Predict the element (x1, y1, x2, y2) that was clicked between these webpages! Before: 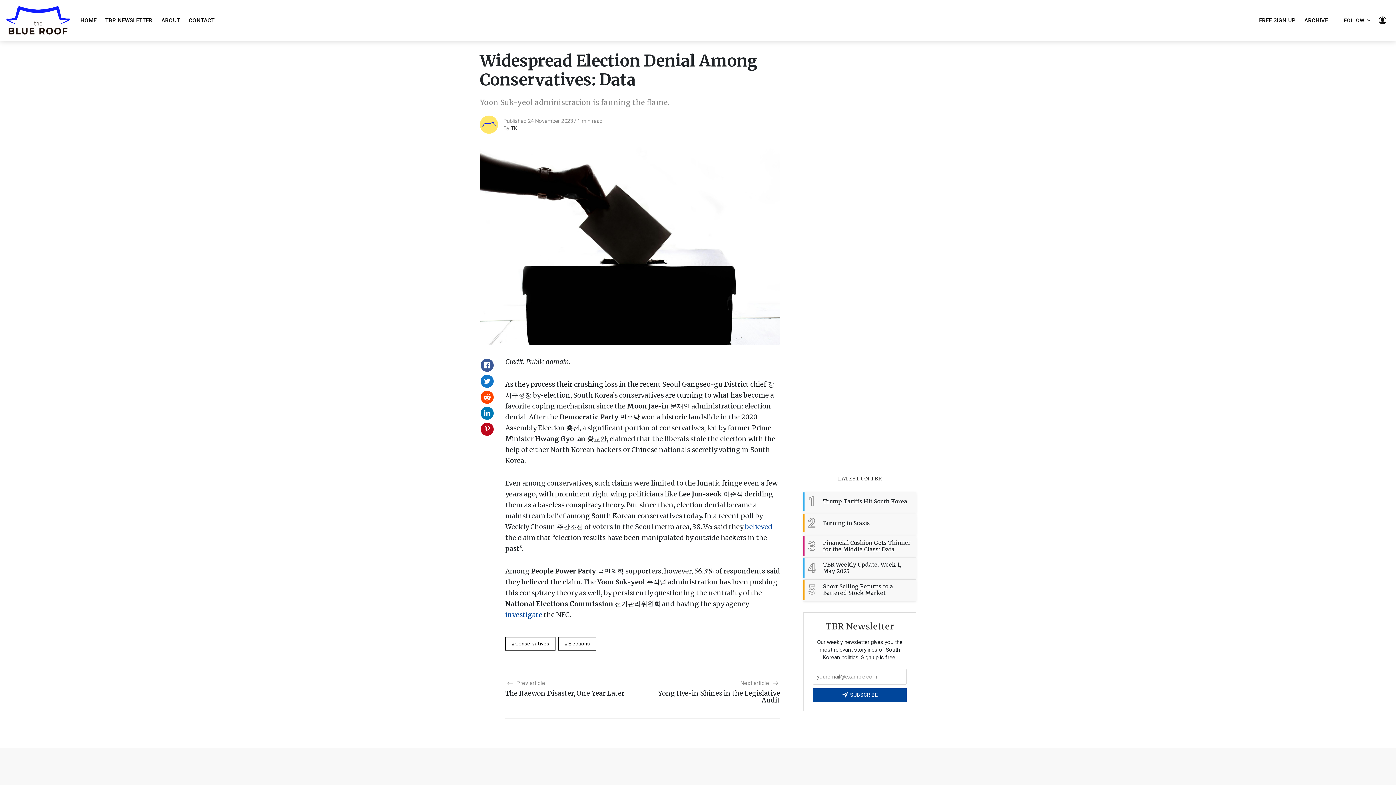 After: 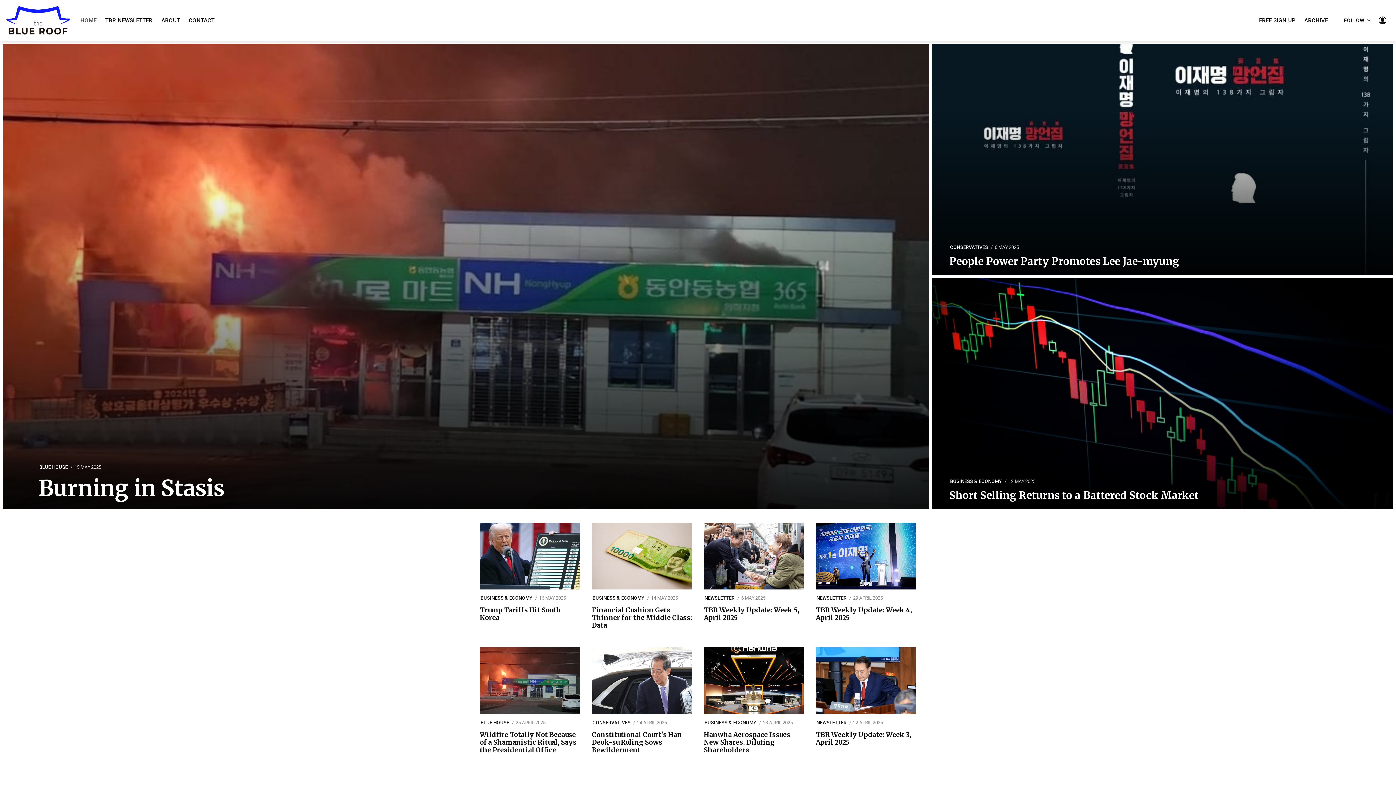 Action: bbox: (5, 5, 70, 34)